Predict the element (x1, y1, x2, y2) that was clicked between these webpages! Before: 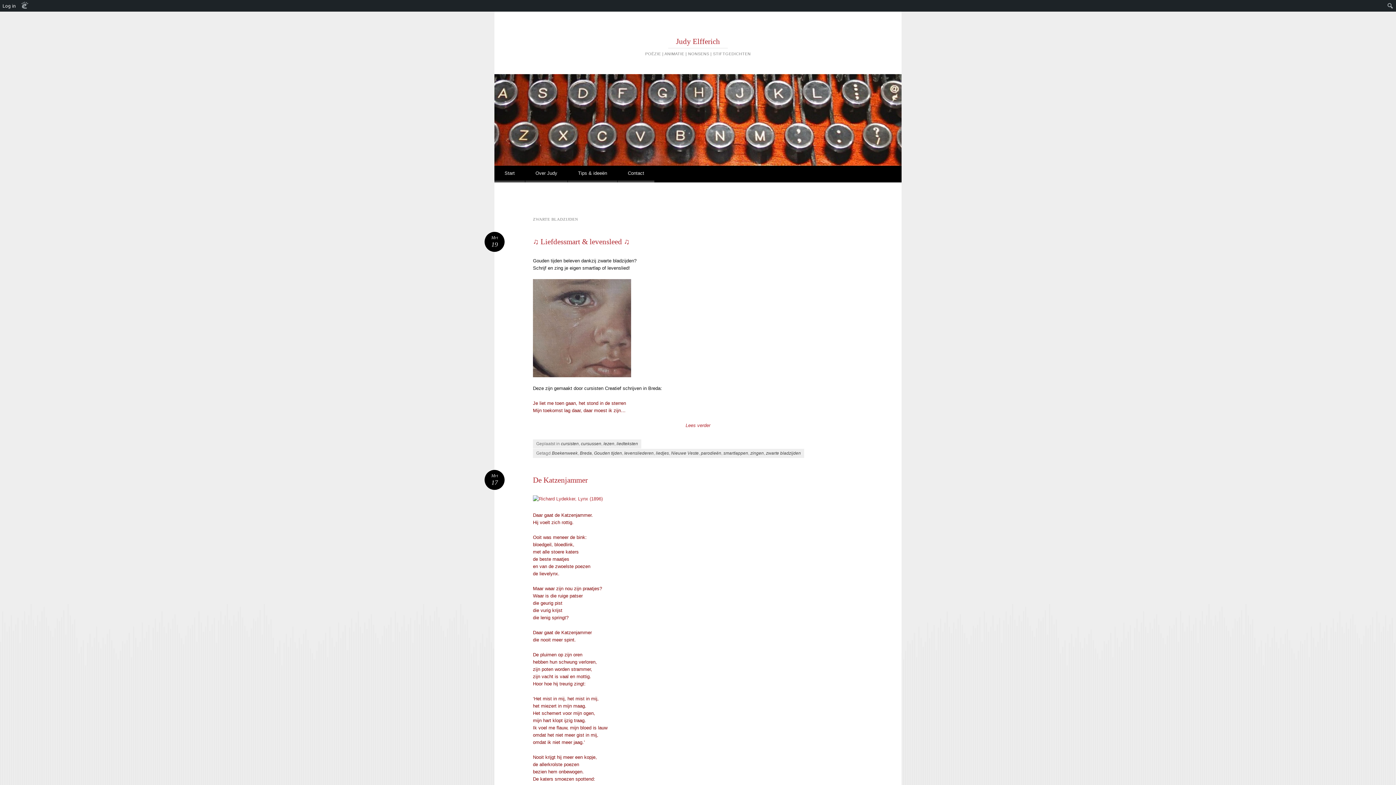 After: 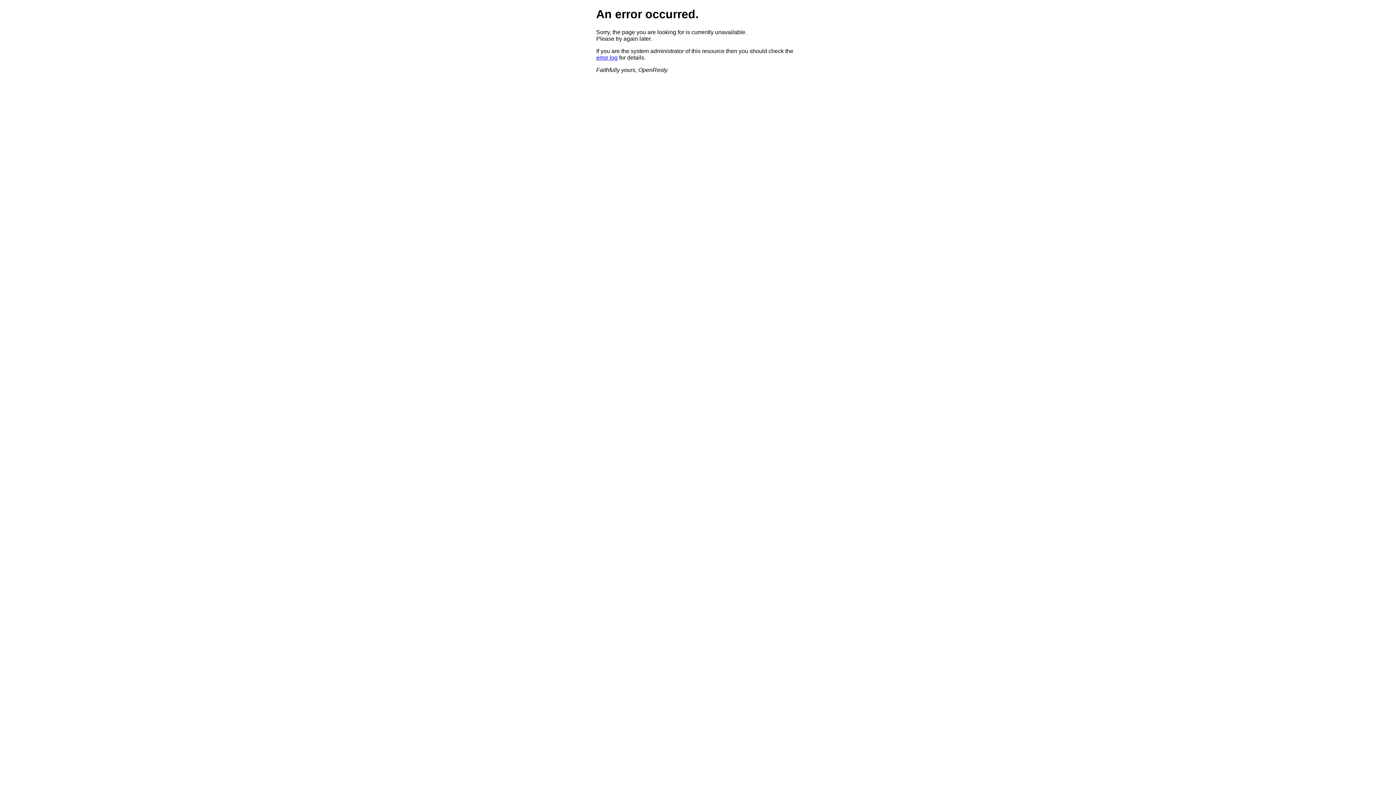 Action: bbox: (676, 37, 720, 45) label: Judy Elfferich